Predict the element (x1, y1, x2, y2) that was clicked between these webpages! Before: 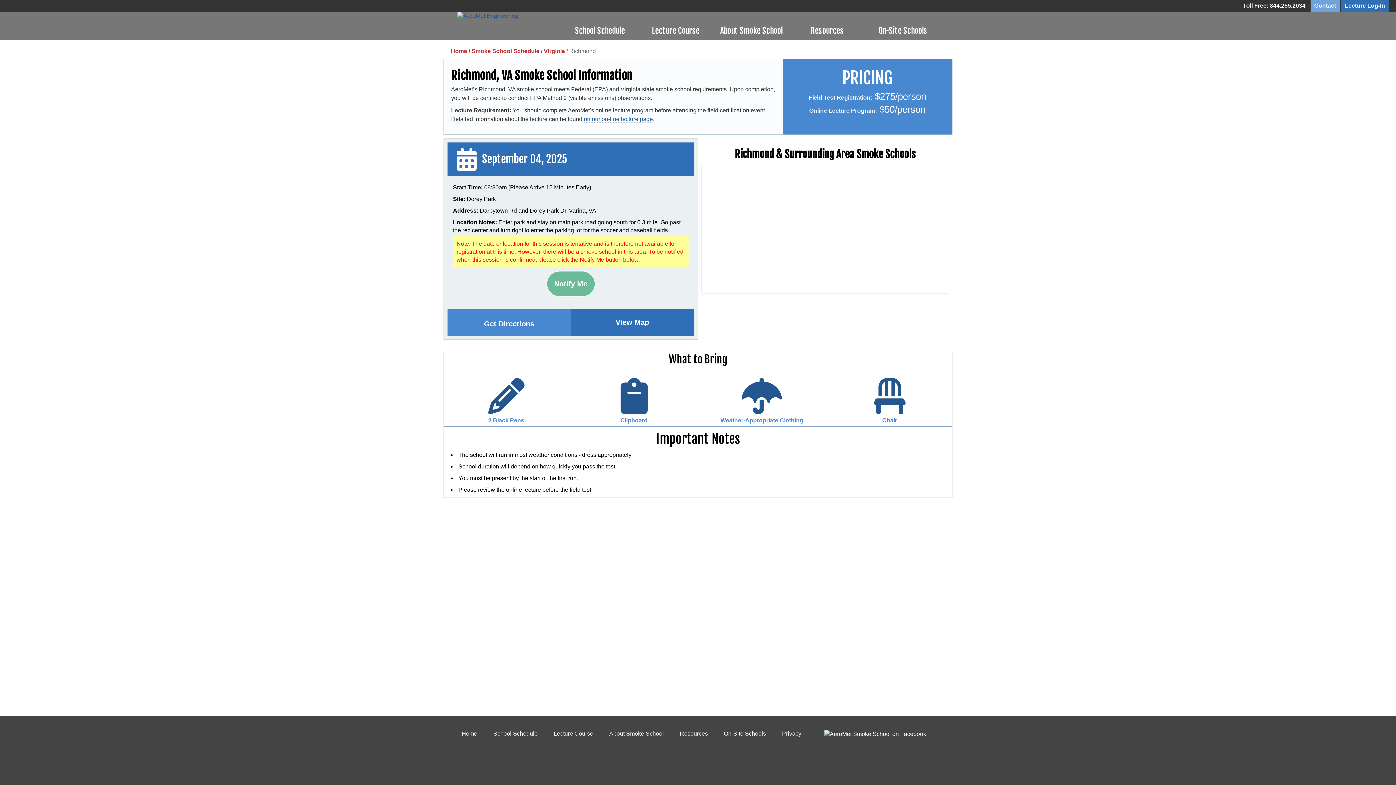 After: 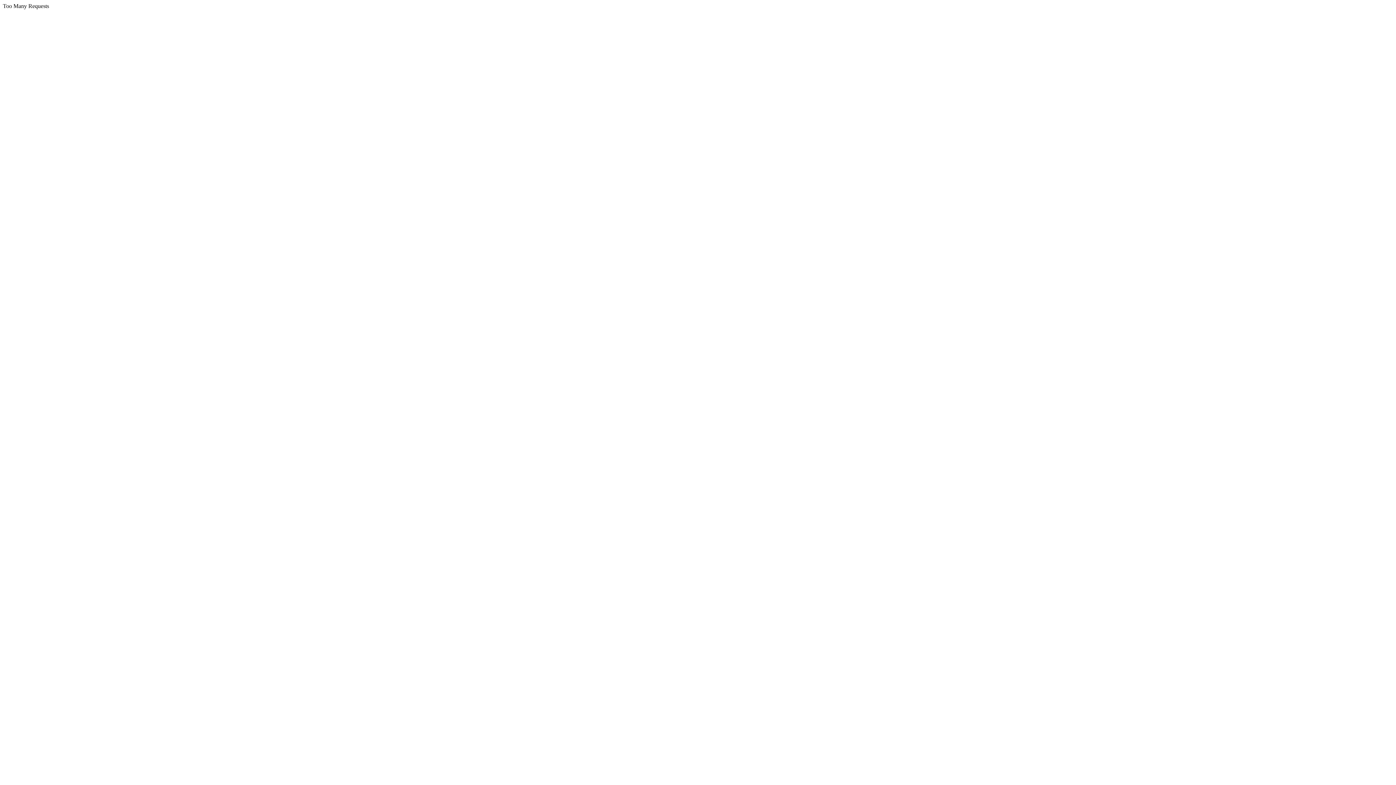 Action: bbox: (584, 116, 653, 122) label: on our on-line lecture page